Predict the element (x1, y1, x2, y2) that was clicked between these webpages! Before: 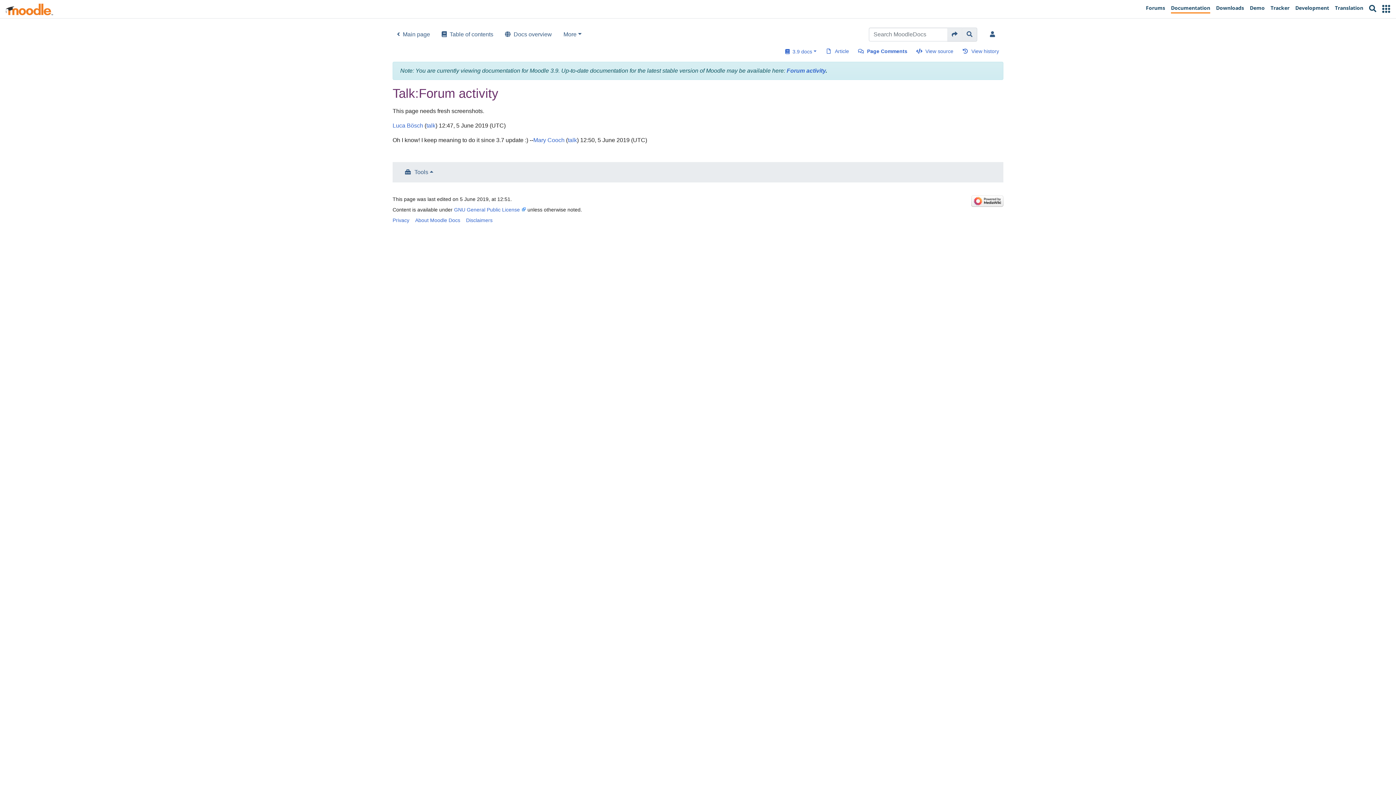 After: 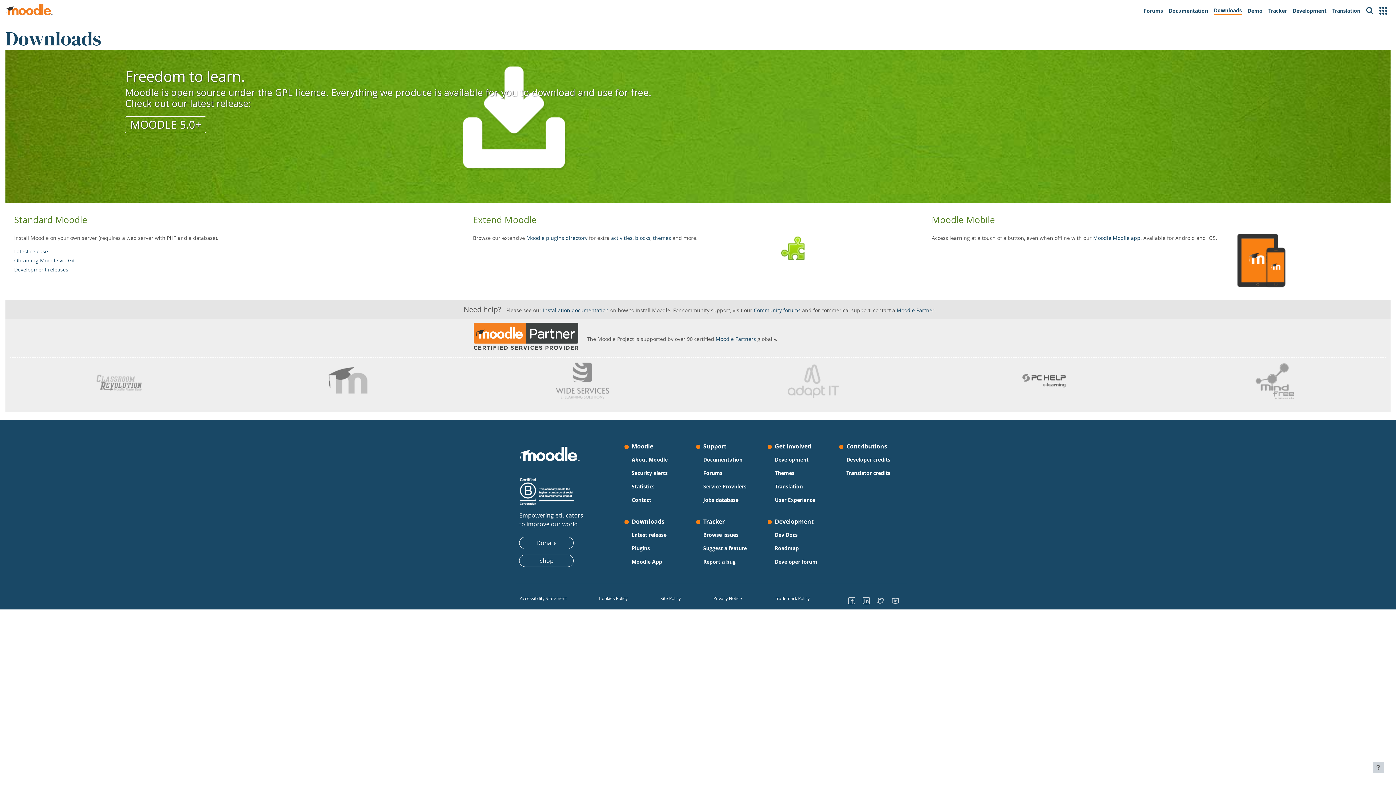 Action: label: Downloads bbox: (1213, 1, 1247, 16)